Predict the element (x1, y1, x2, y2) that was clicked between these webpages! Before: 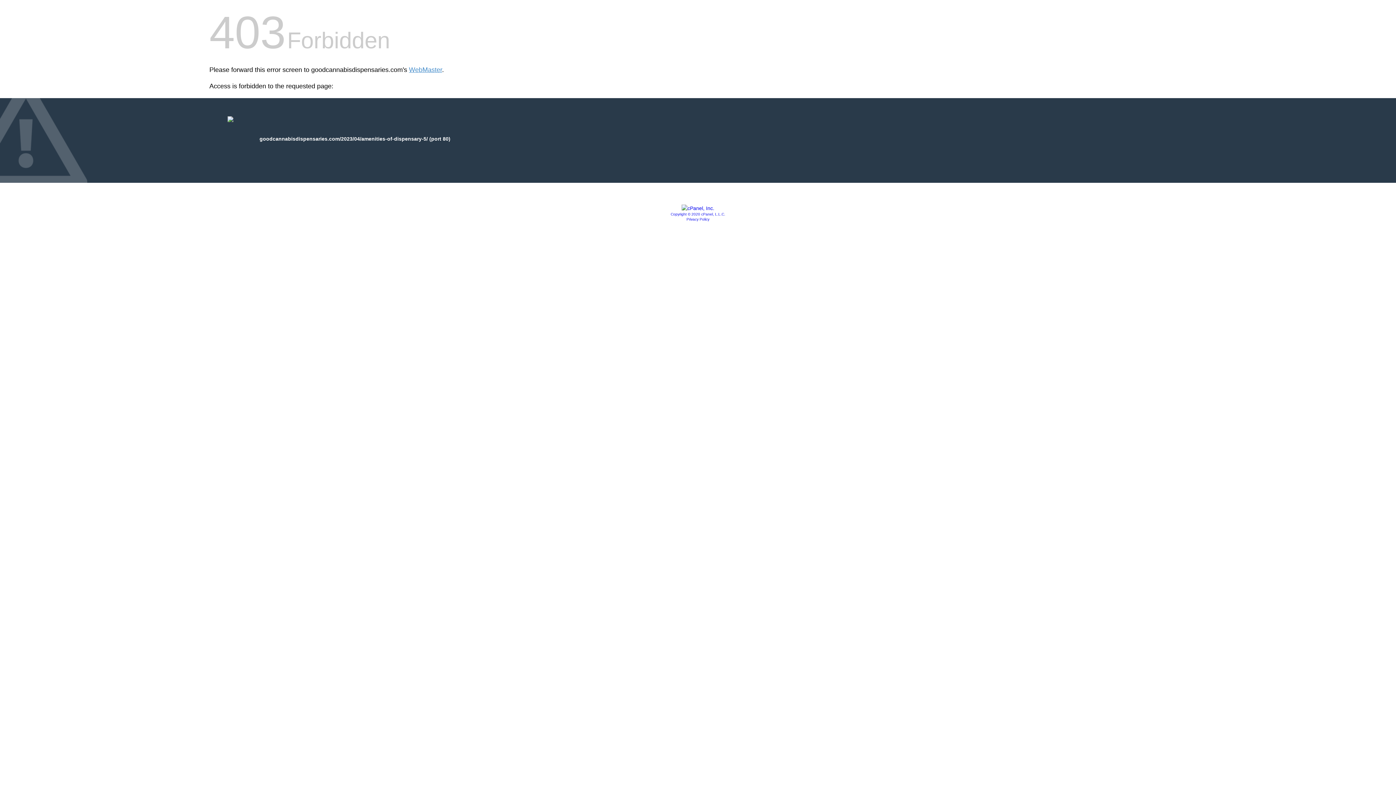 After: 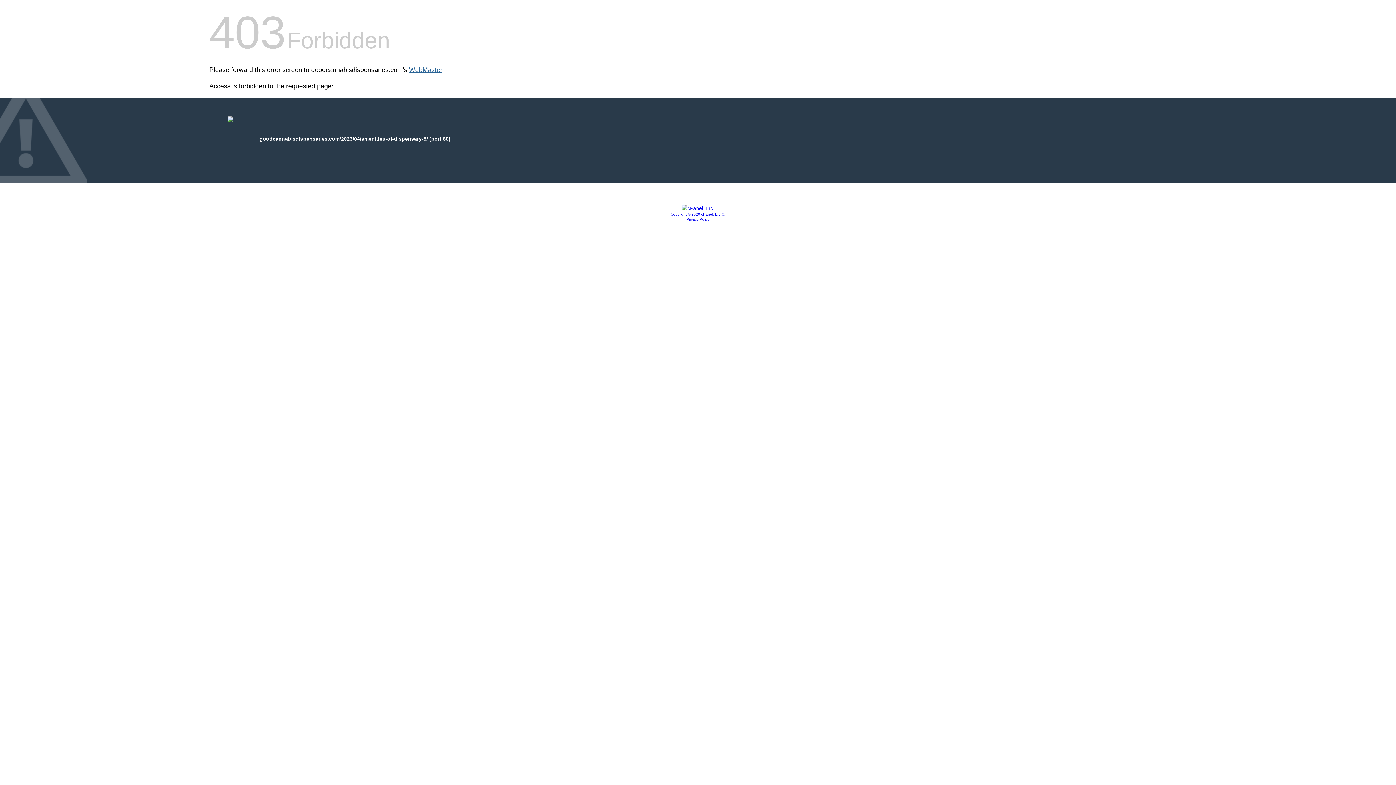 Action: bbox: (409, 66, 442, 73) label: WebMaster